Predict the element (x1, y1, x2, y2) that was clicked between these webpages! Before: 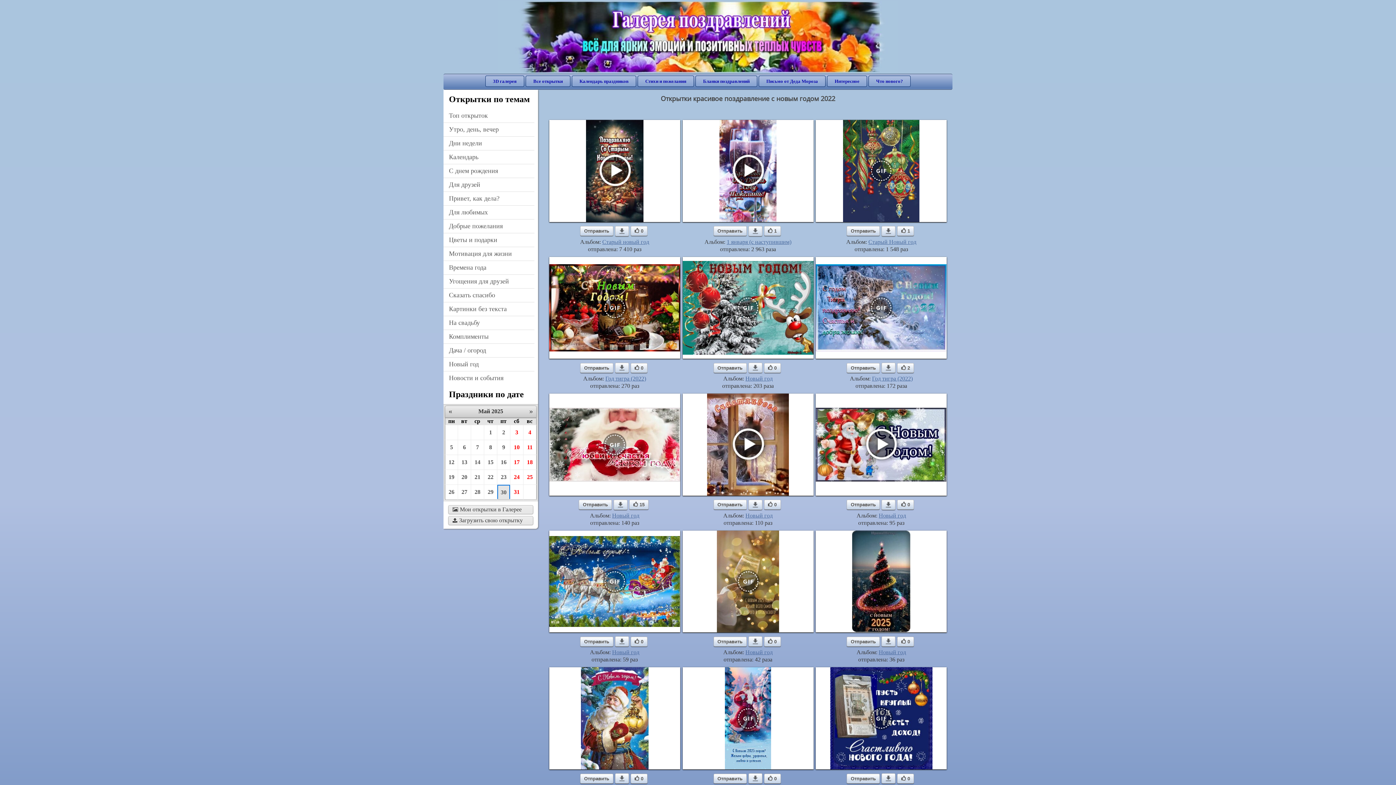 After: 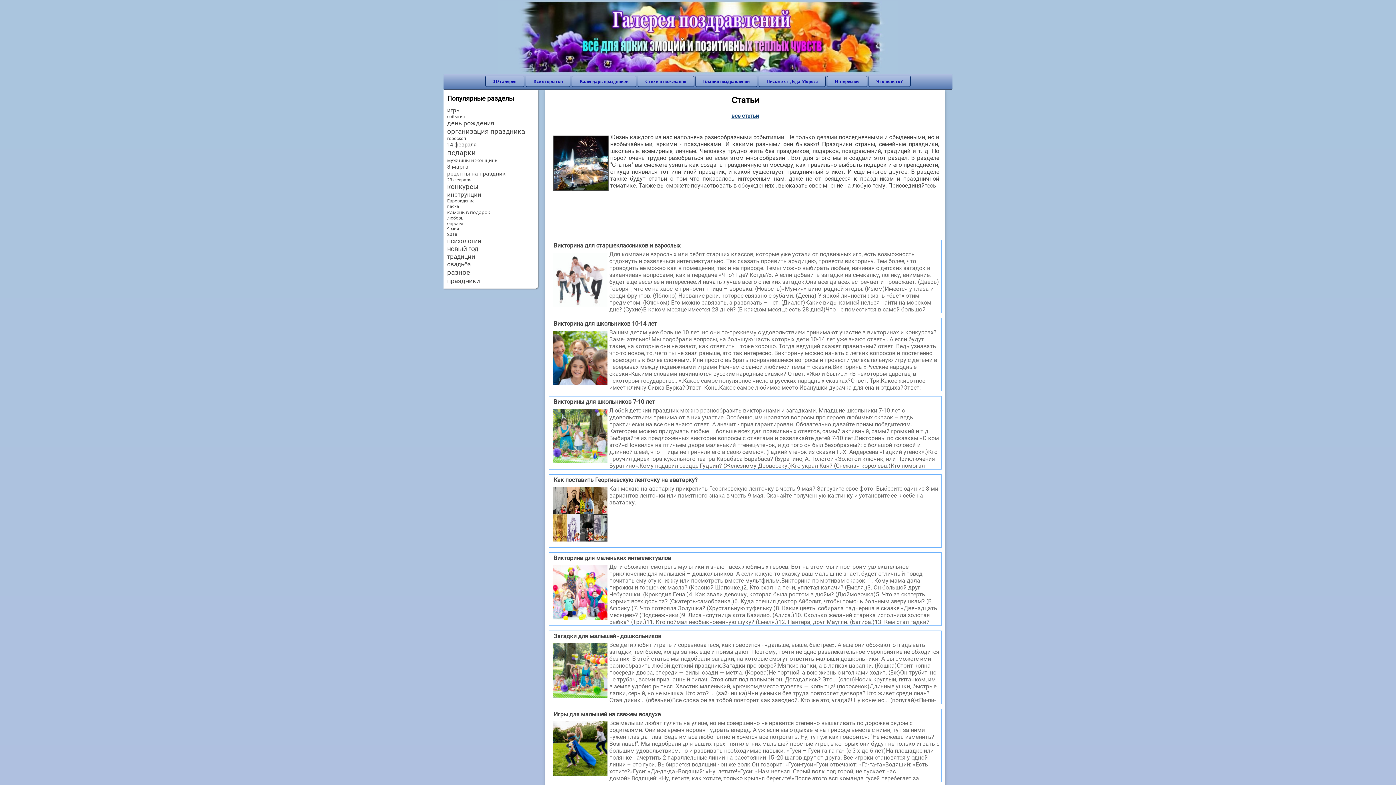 Action: bbox: (827, 75, 867, 86) label: Интересное